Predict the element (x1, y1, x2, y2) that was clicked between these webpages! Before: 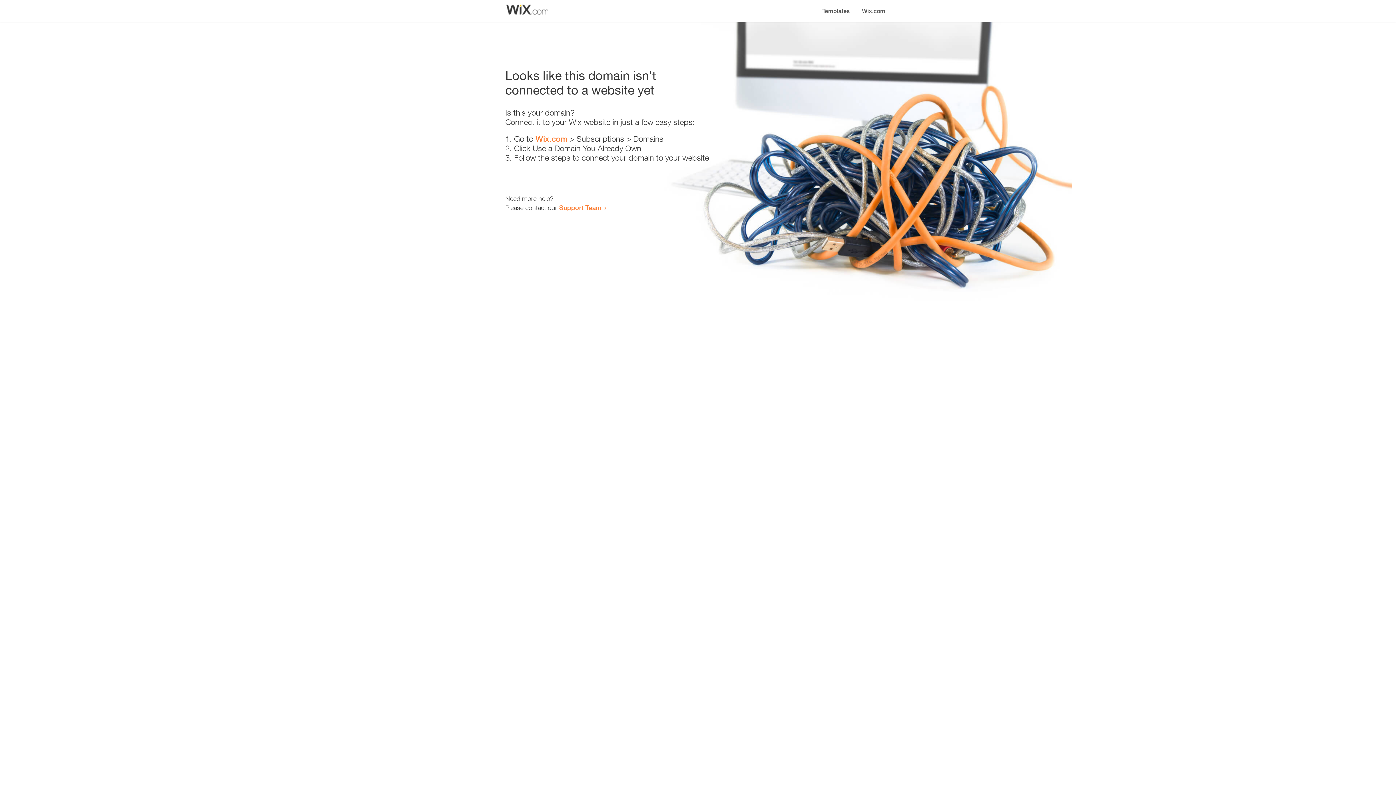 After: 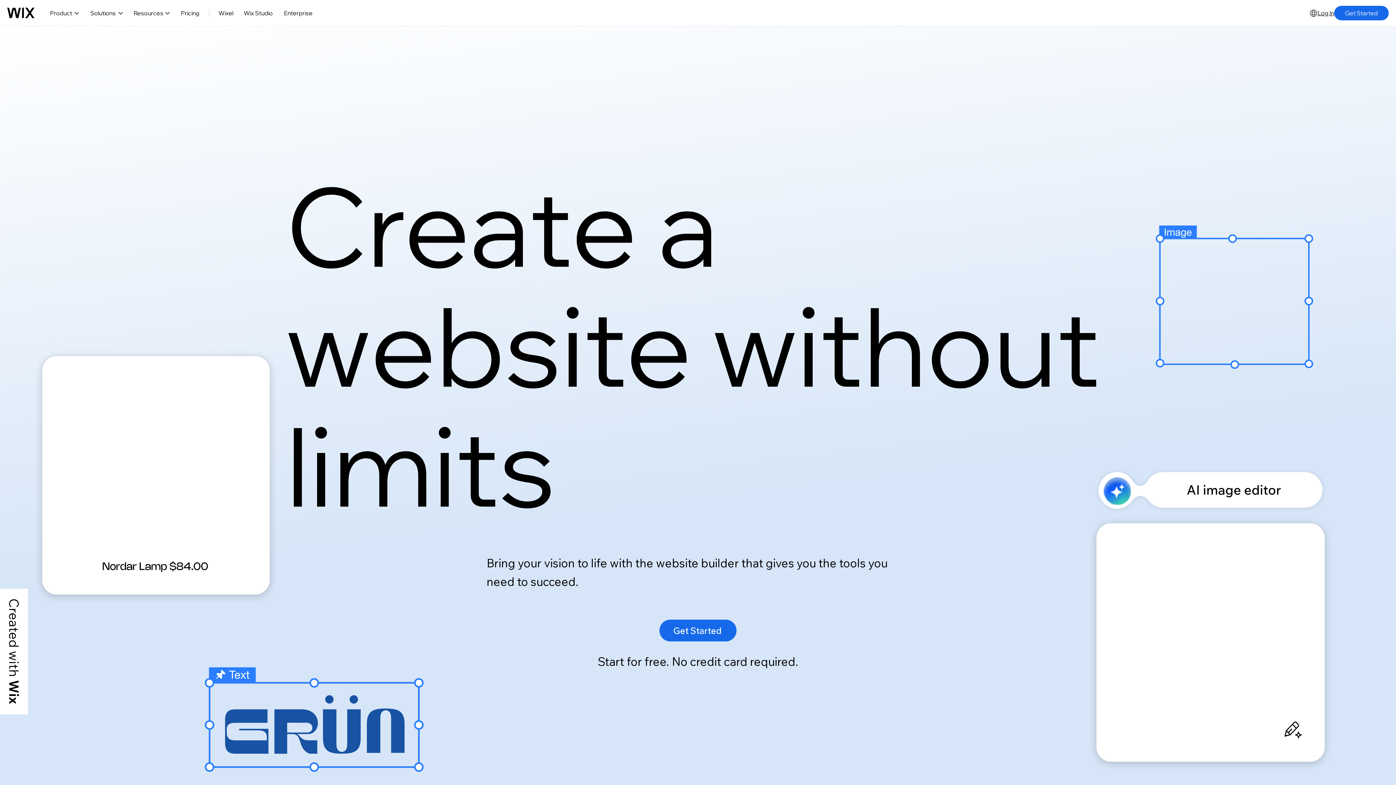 Action: label: Wix.com bbox: (535, 134, 567, 143)